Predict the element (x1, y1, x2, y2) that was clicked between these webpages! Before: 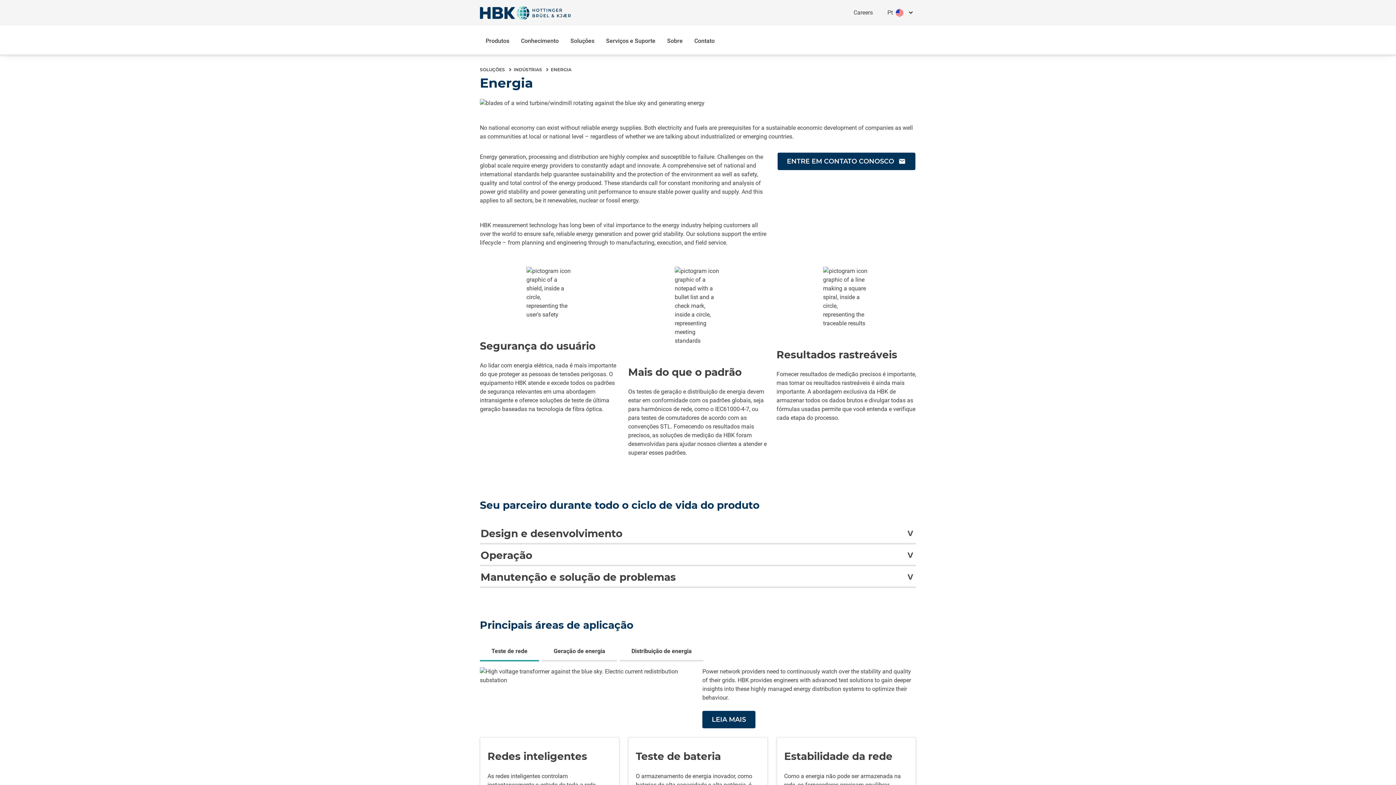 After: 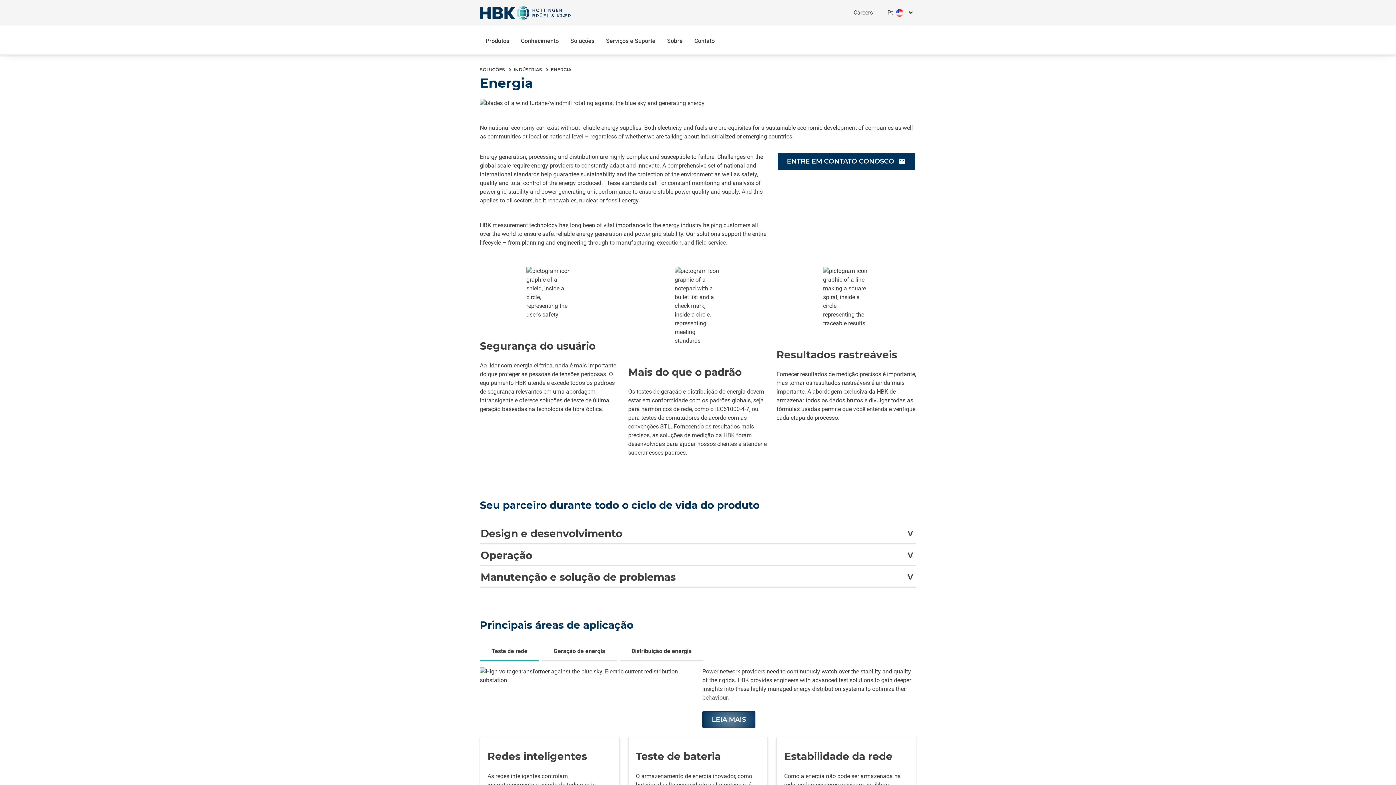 Action: bbox: (702, 711, 755, 728) label: LEIA MAIS